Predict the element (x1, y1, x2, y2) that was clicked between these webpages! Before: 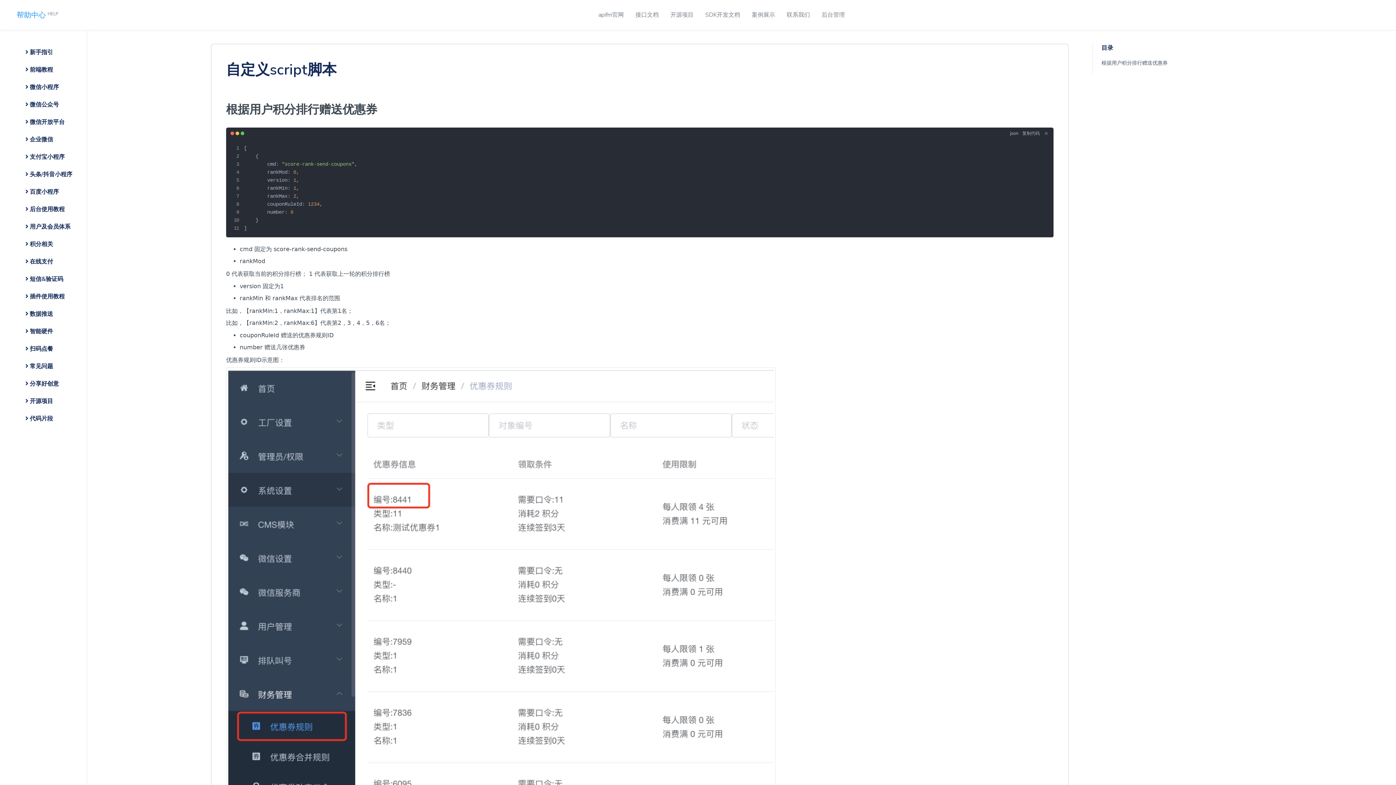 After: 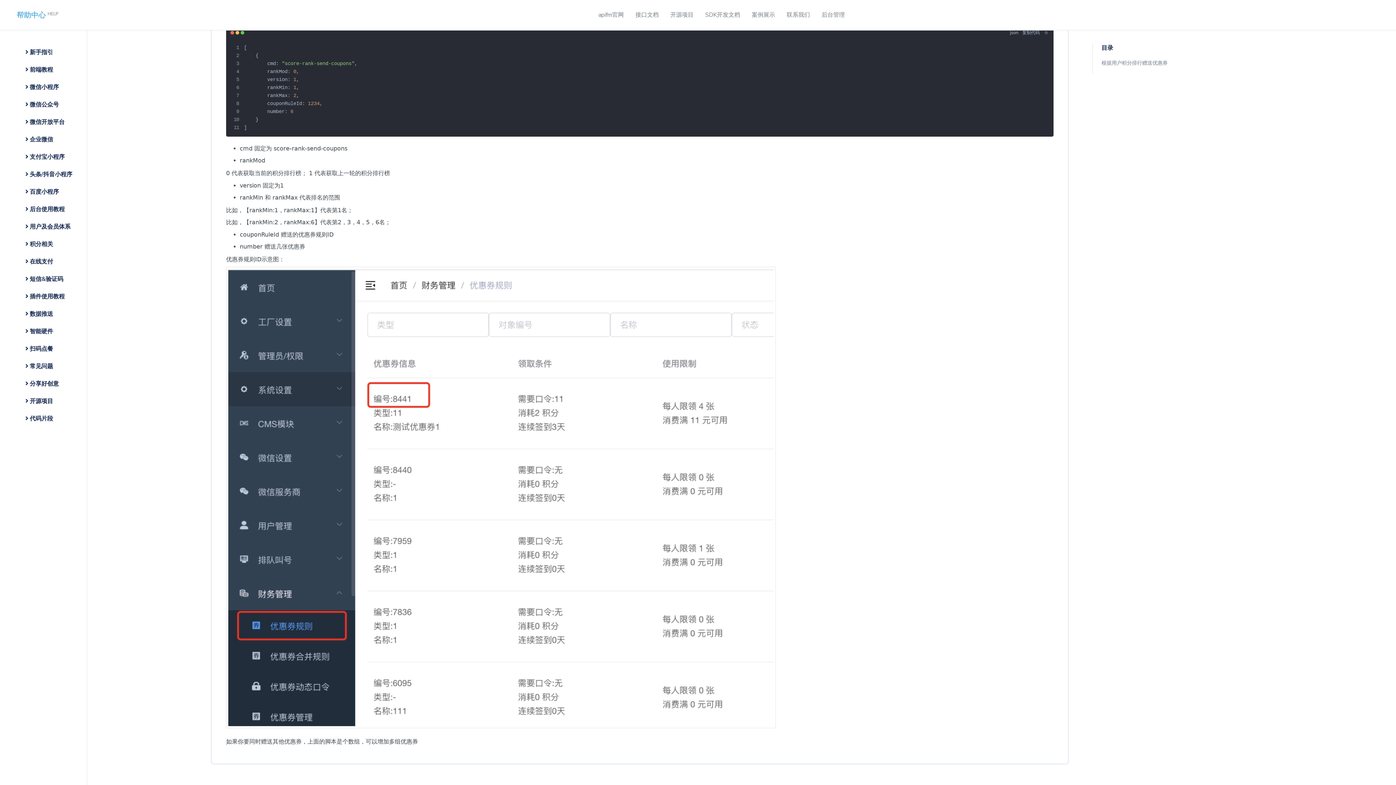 Action: label: 根据用户积分排行赠送优惠券 bbox: (1101, 58, 1168, 68)